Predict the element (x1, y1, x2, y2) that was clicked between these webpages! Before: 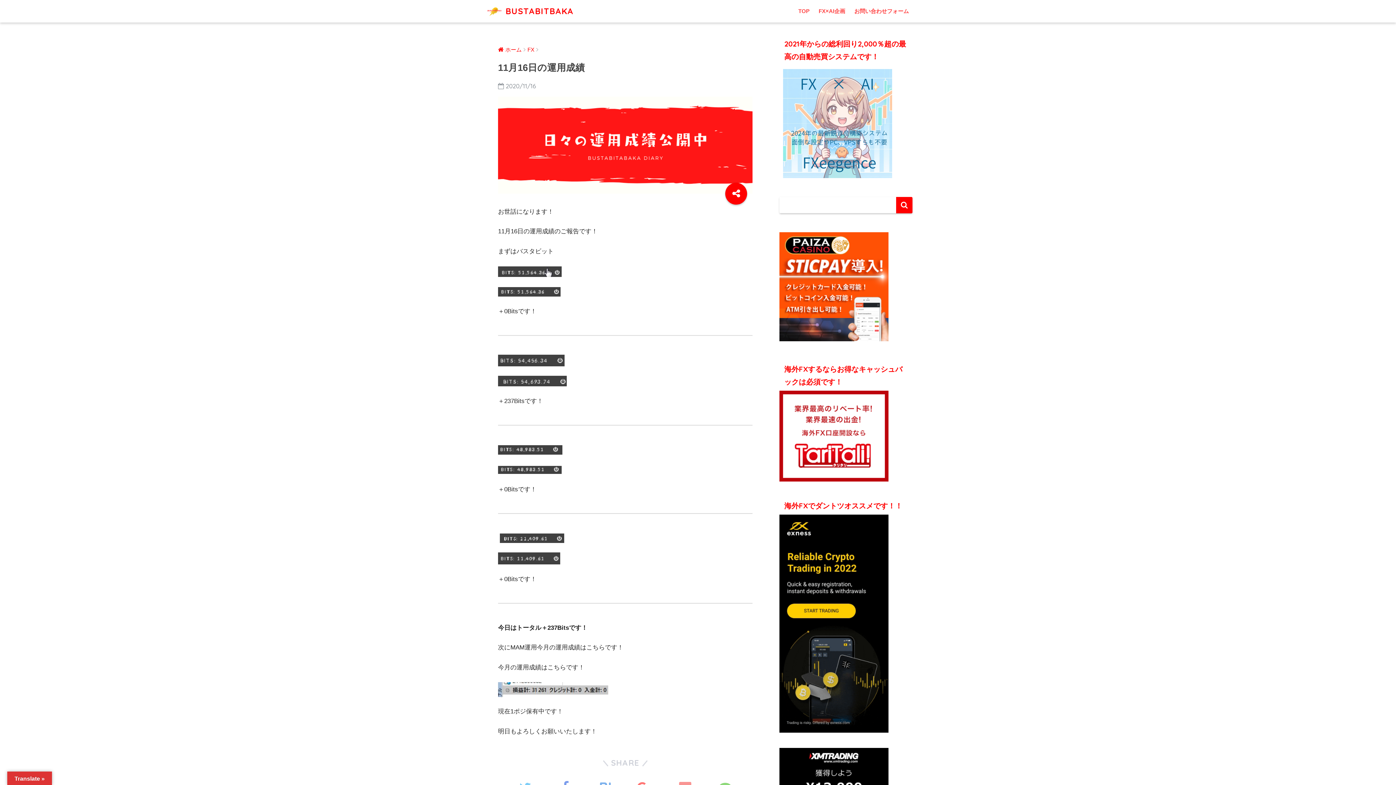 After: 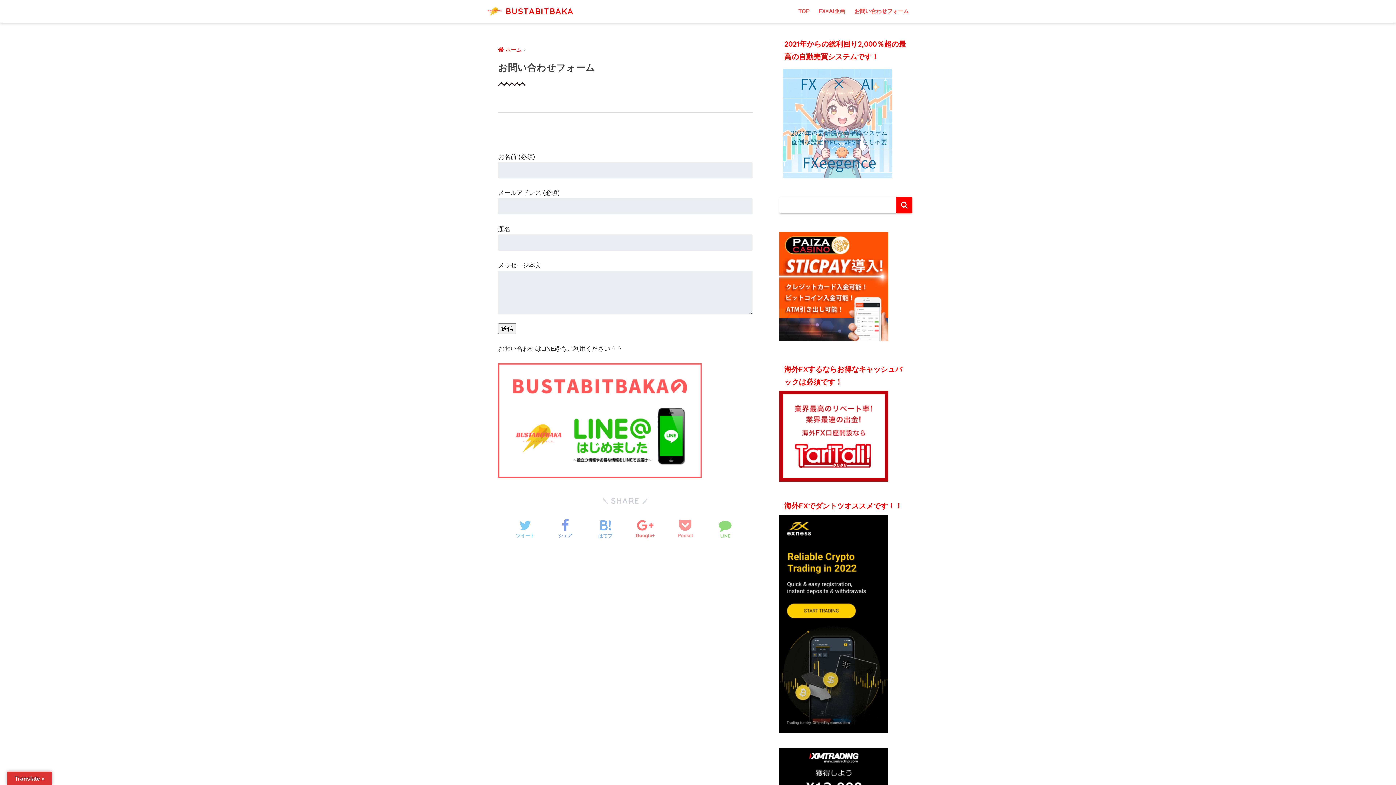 Action: bbox: (850, 0, 912, 22) label: お問い合わせフォーム